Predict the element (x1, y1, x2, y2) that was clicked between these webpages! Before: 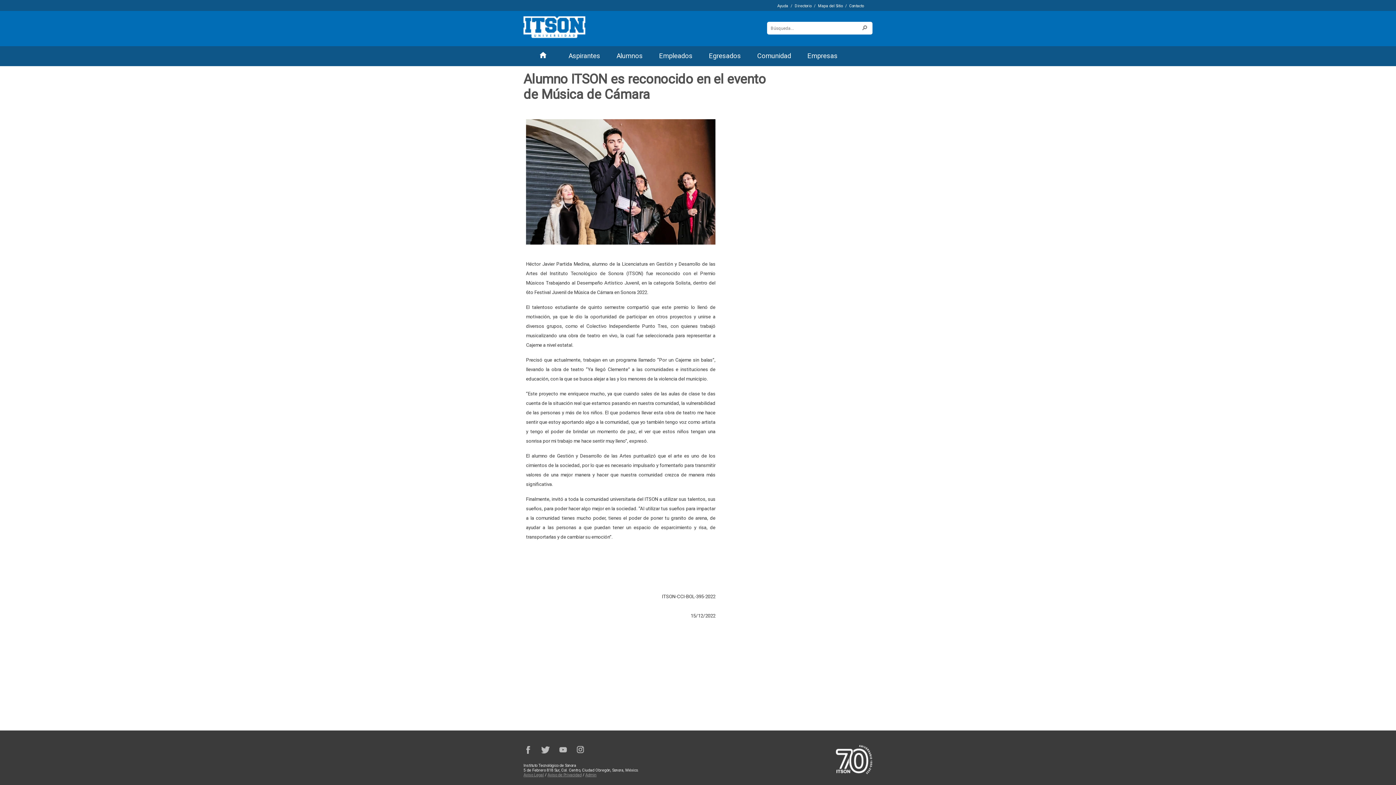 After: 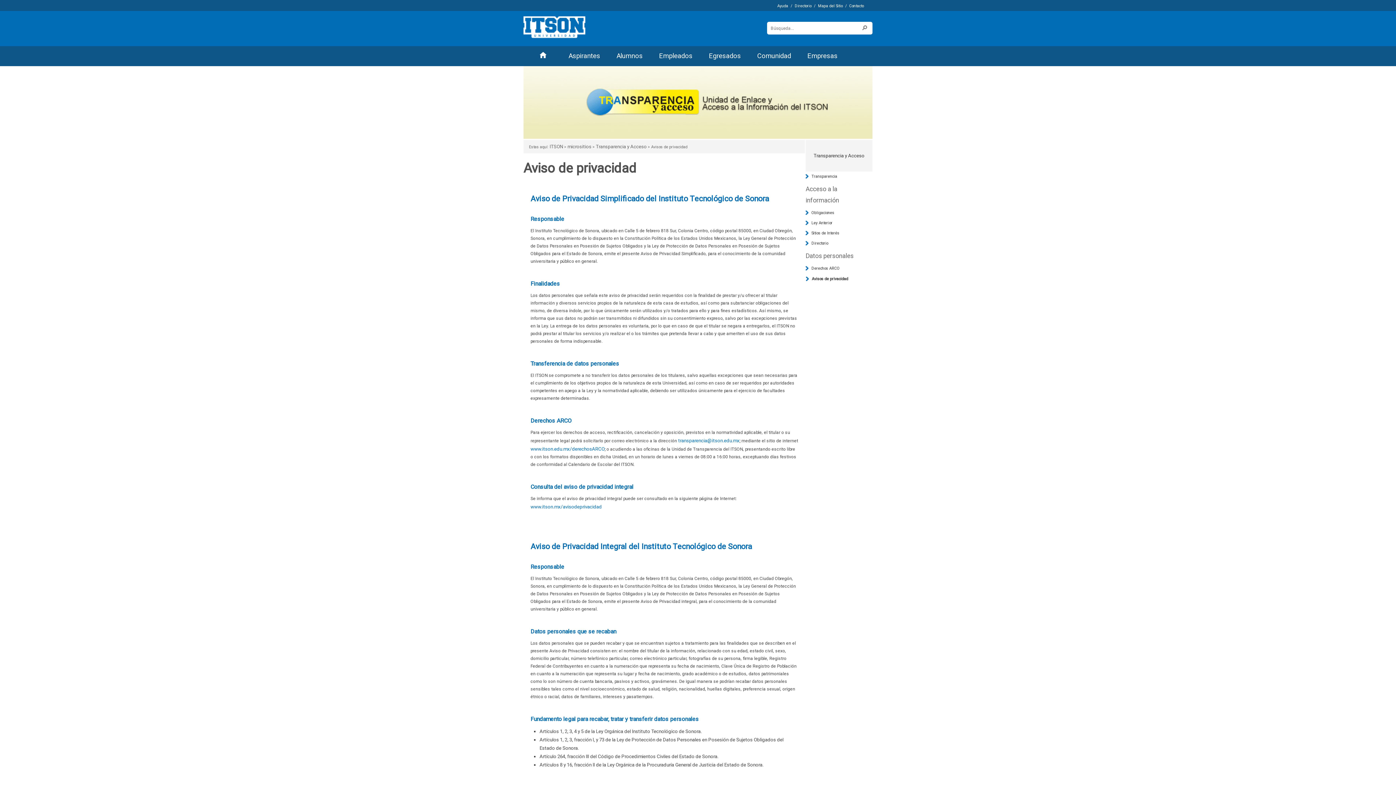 Action: label: Aviso de Privacidad bbox: (547, 773, 581, 777)